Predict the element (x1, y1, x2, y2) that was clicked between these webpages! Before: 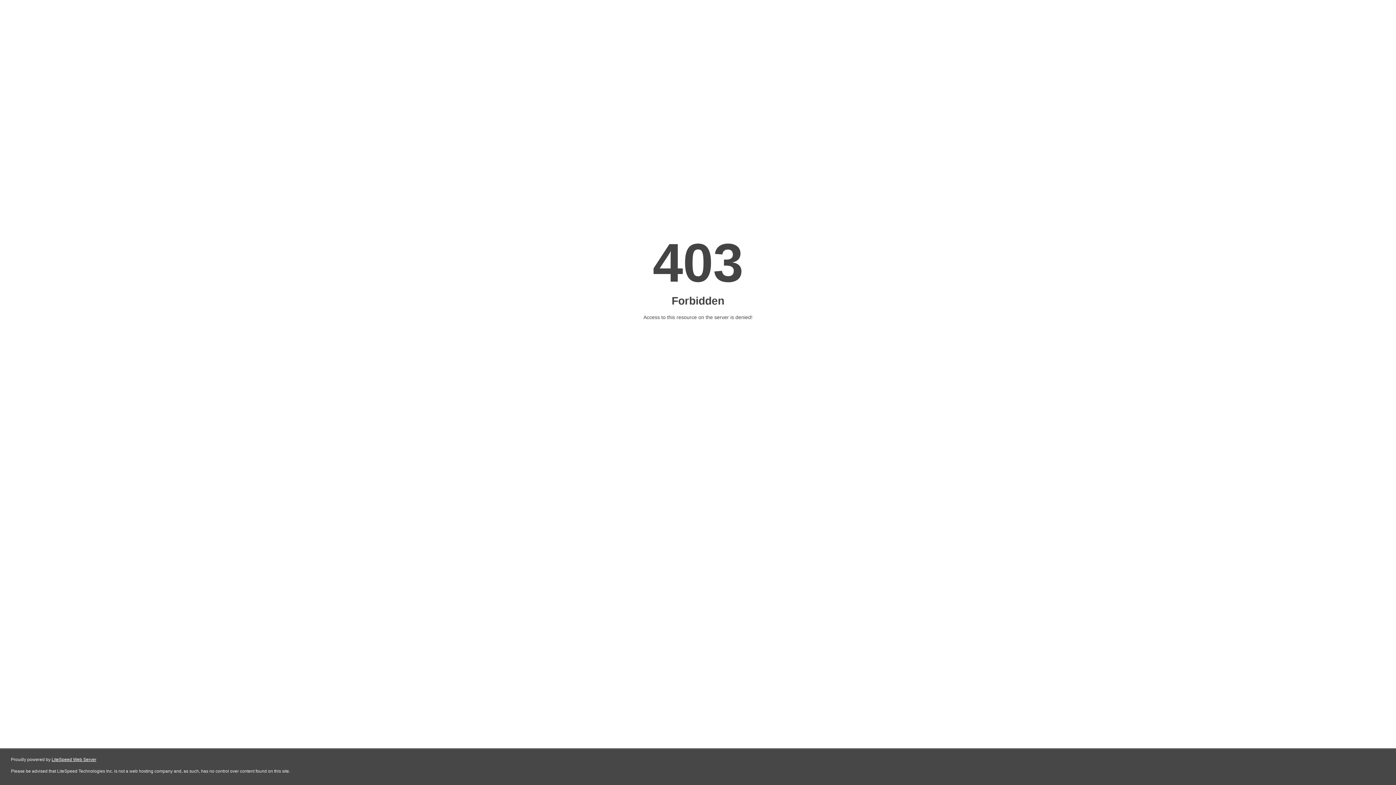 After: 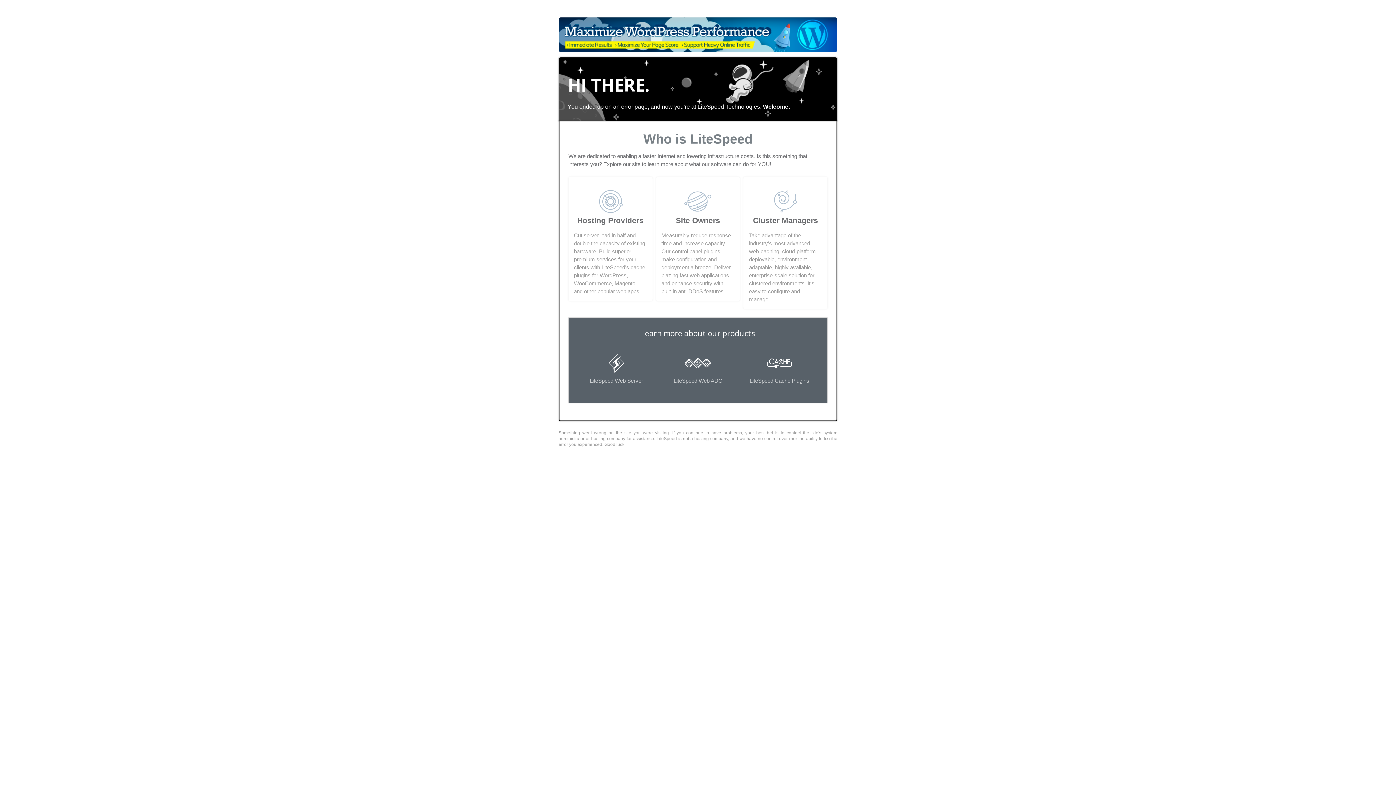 Action: bbox: (51, 757, 96, 762) label: LiteSpeed Web Server